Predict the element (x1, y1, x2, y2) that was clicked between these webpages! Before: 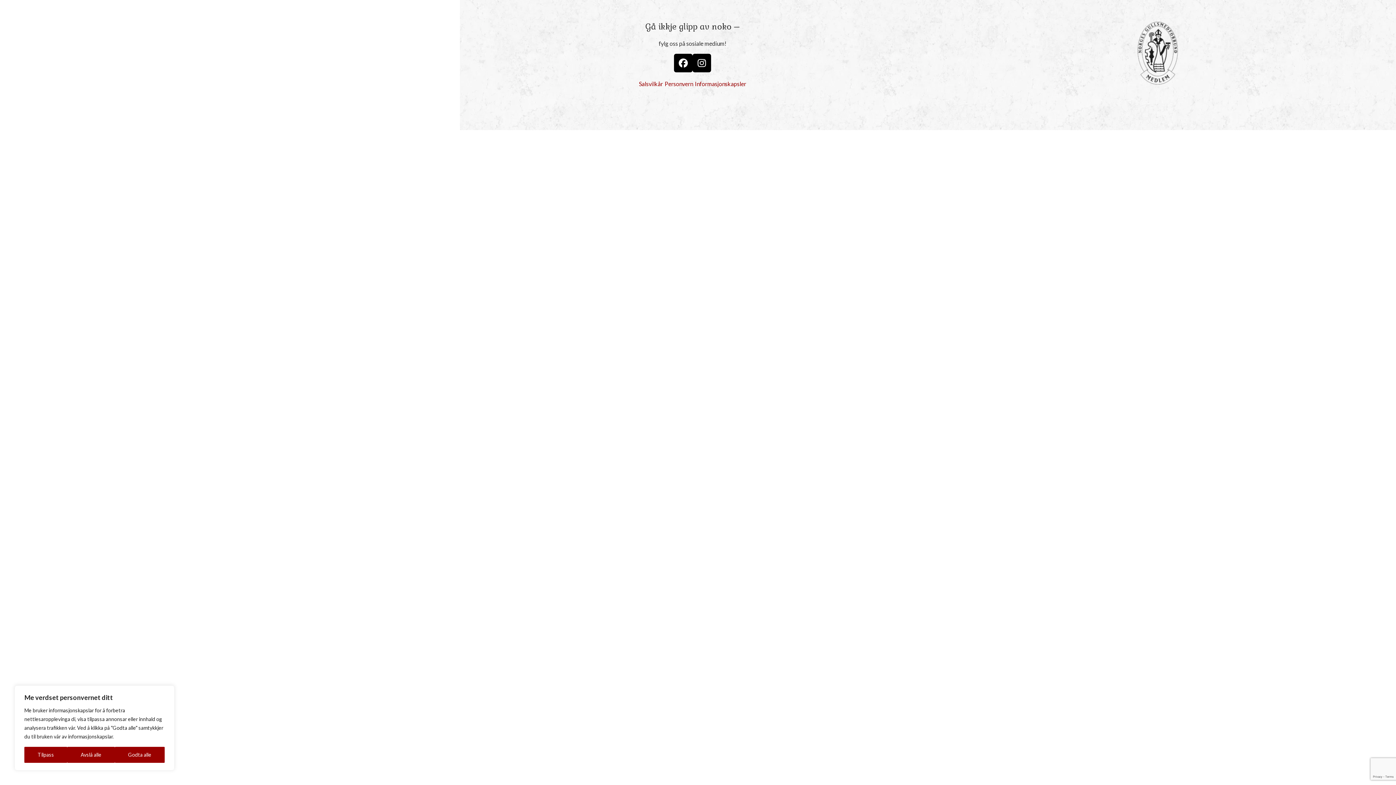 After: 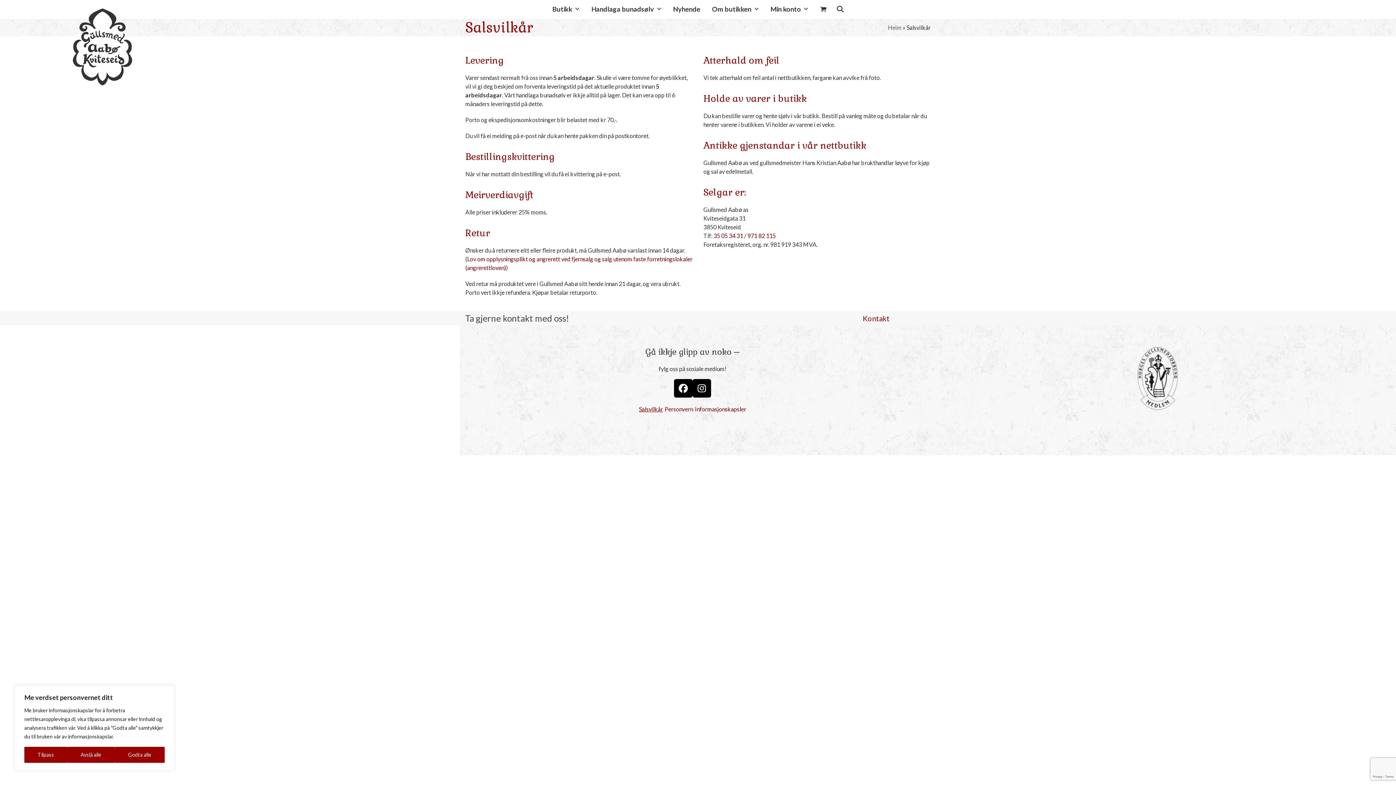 Action: bbox: (639, 79, 663, 88) label: Salsvilkår